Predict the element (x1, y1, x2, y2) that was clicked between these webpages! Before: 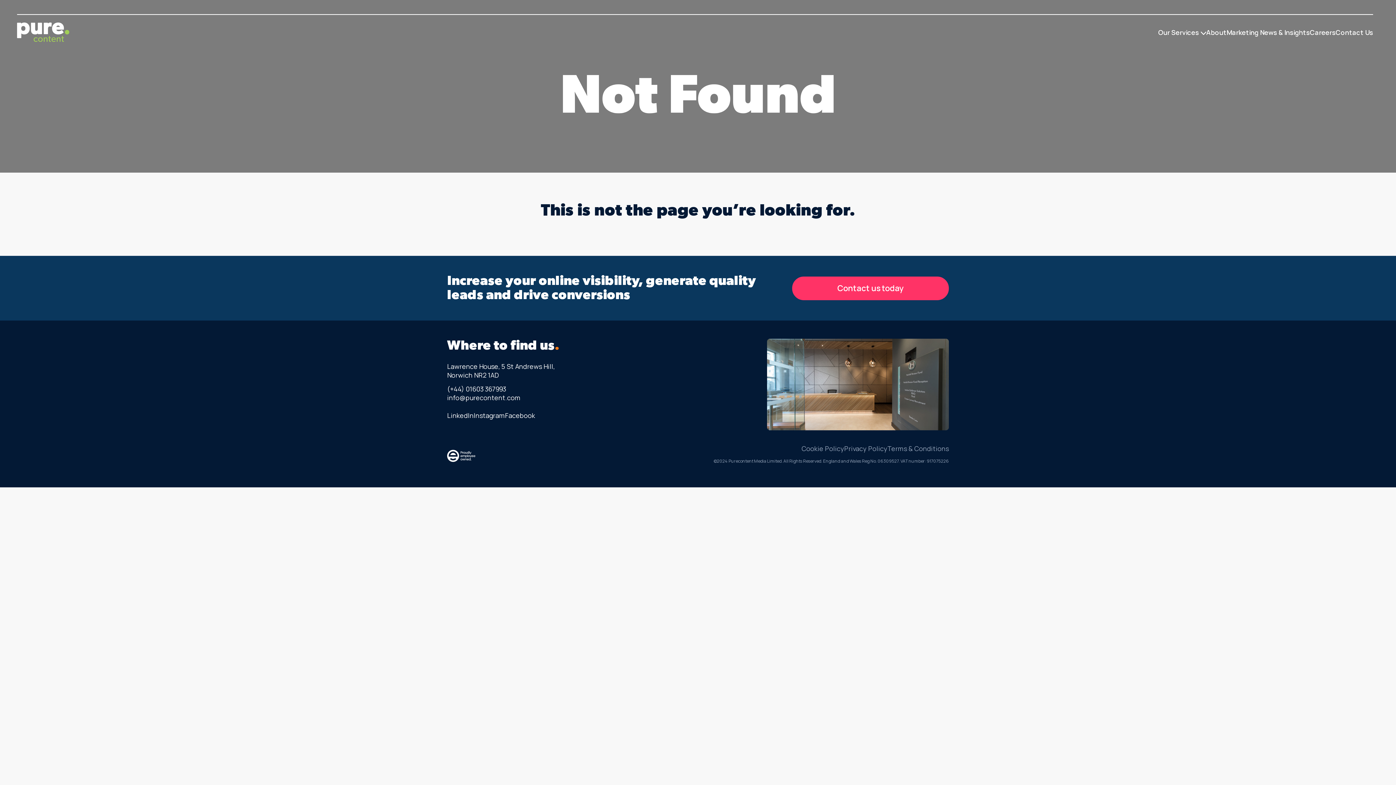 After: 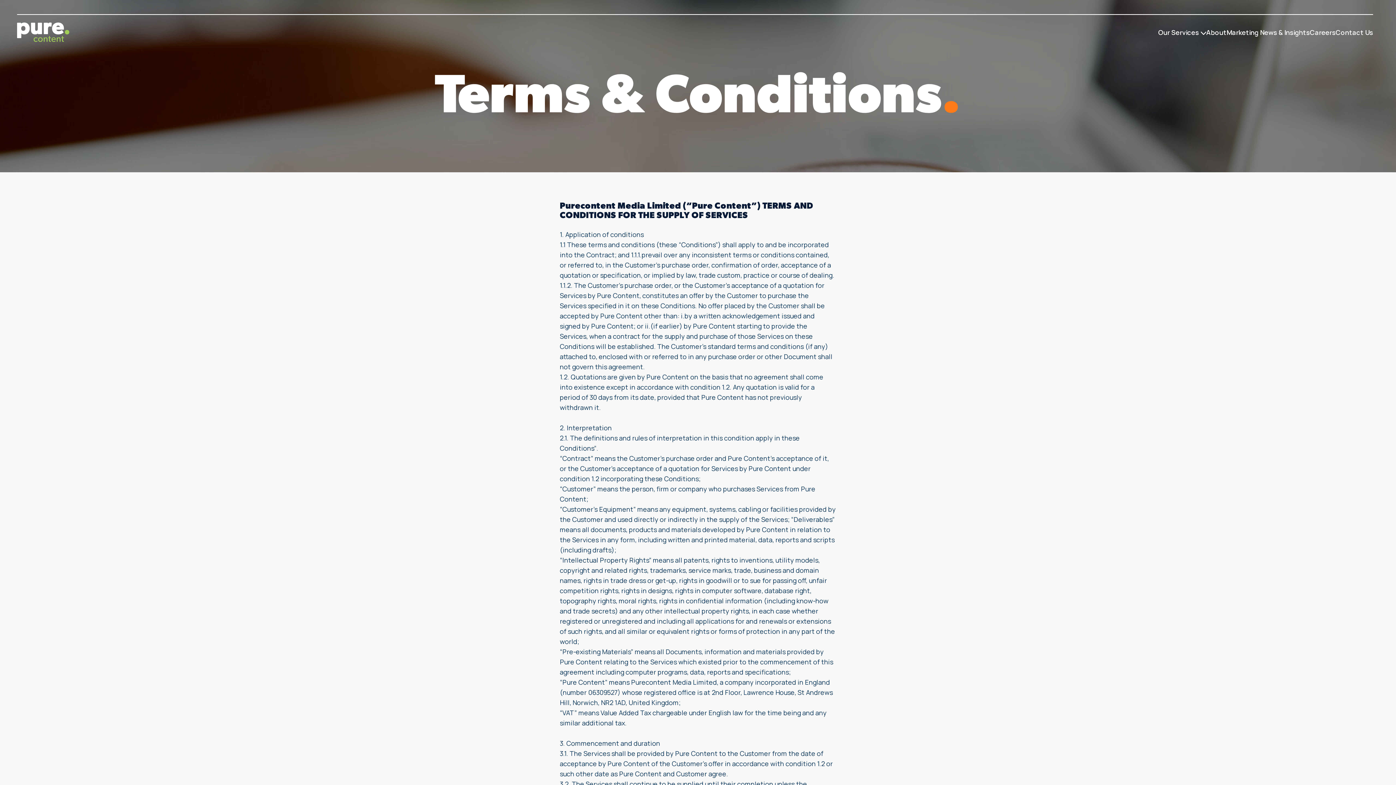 Action: label: Terms & Conditions bbox: (887, 444, 949, 453)